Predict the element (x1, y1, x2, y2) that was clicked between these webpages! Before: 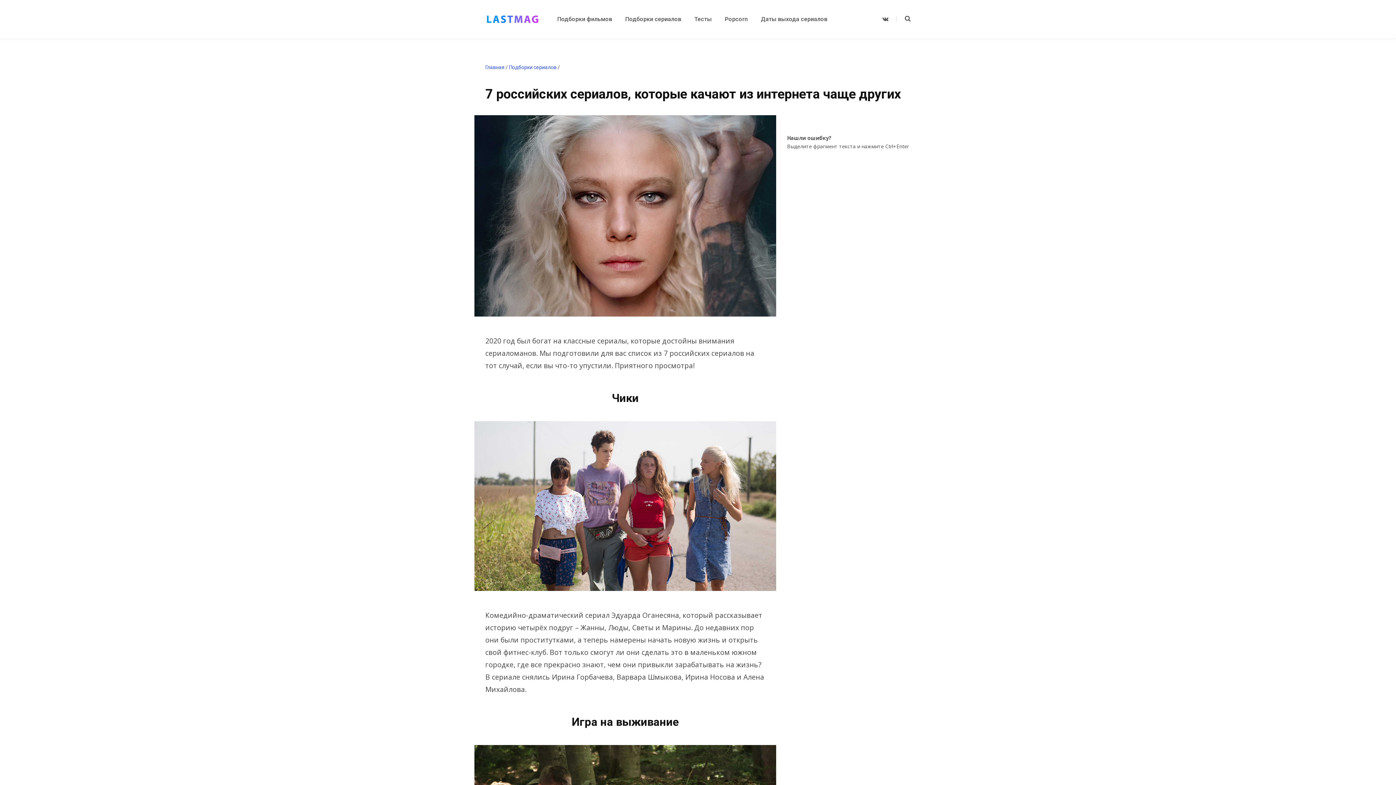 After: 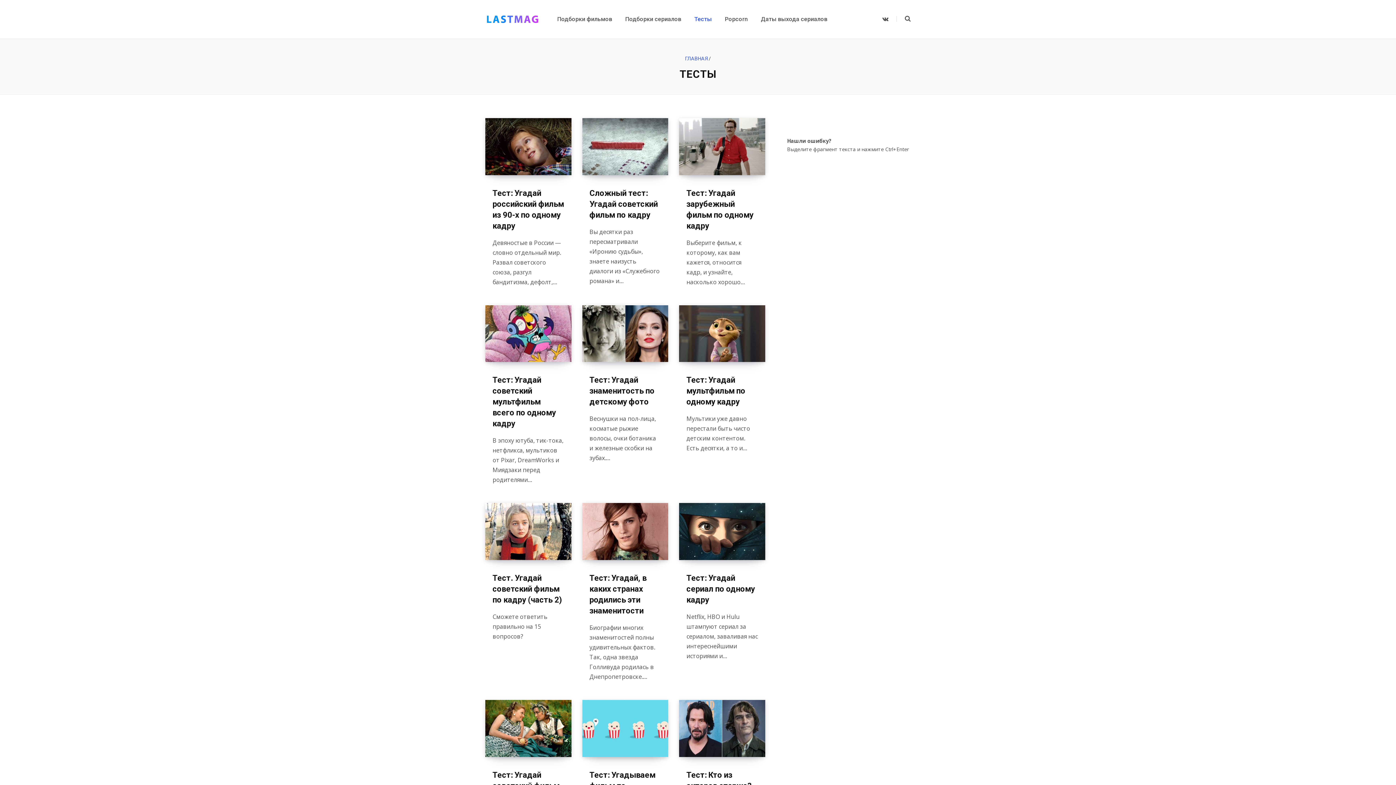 Action: bbox: (688, 6, 718, 32) label: Тесты